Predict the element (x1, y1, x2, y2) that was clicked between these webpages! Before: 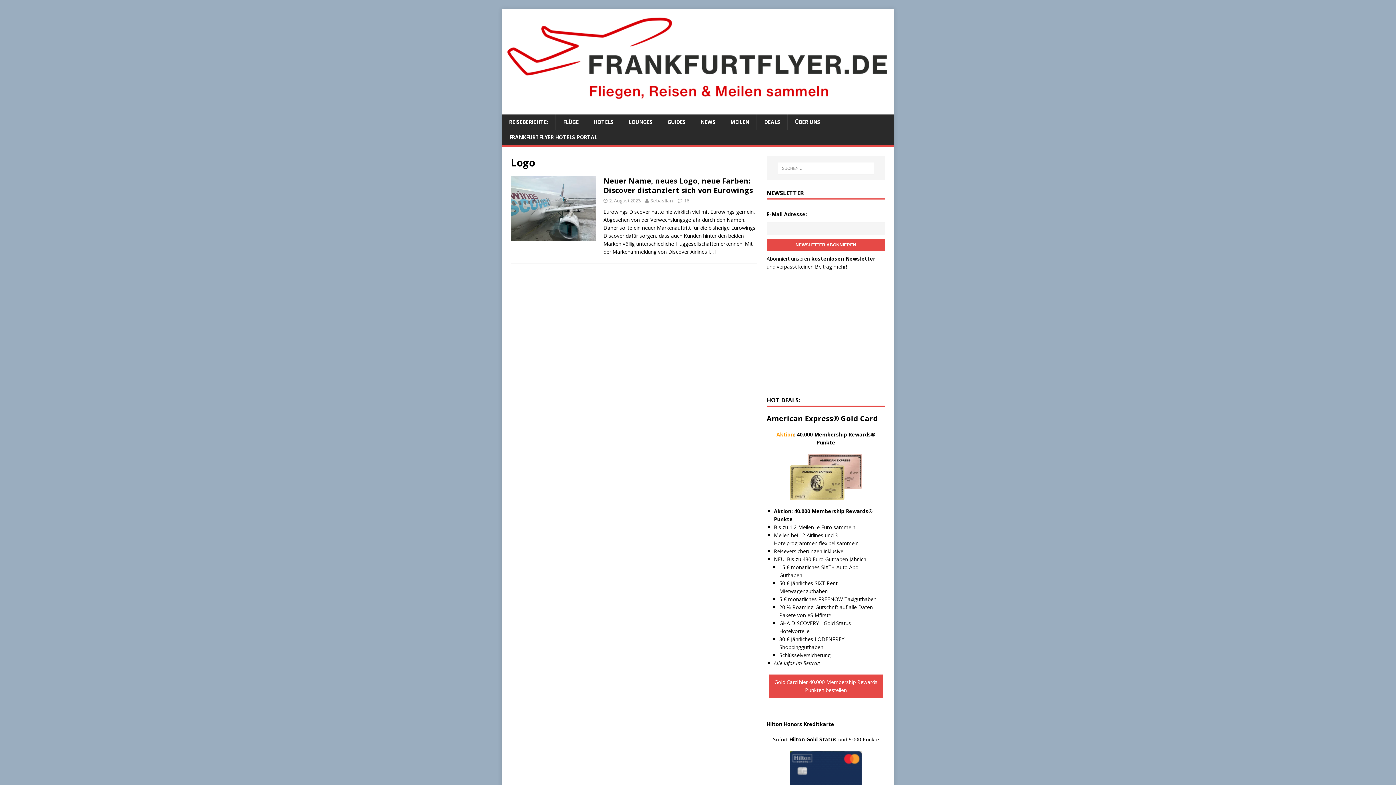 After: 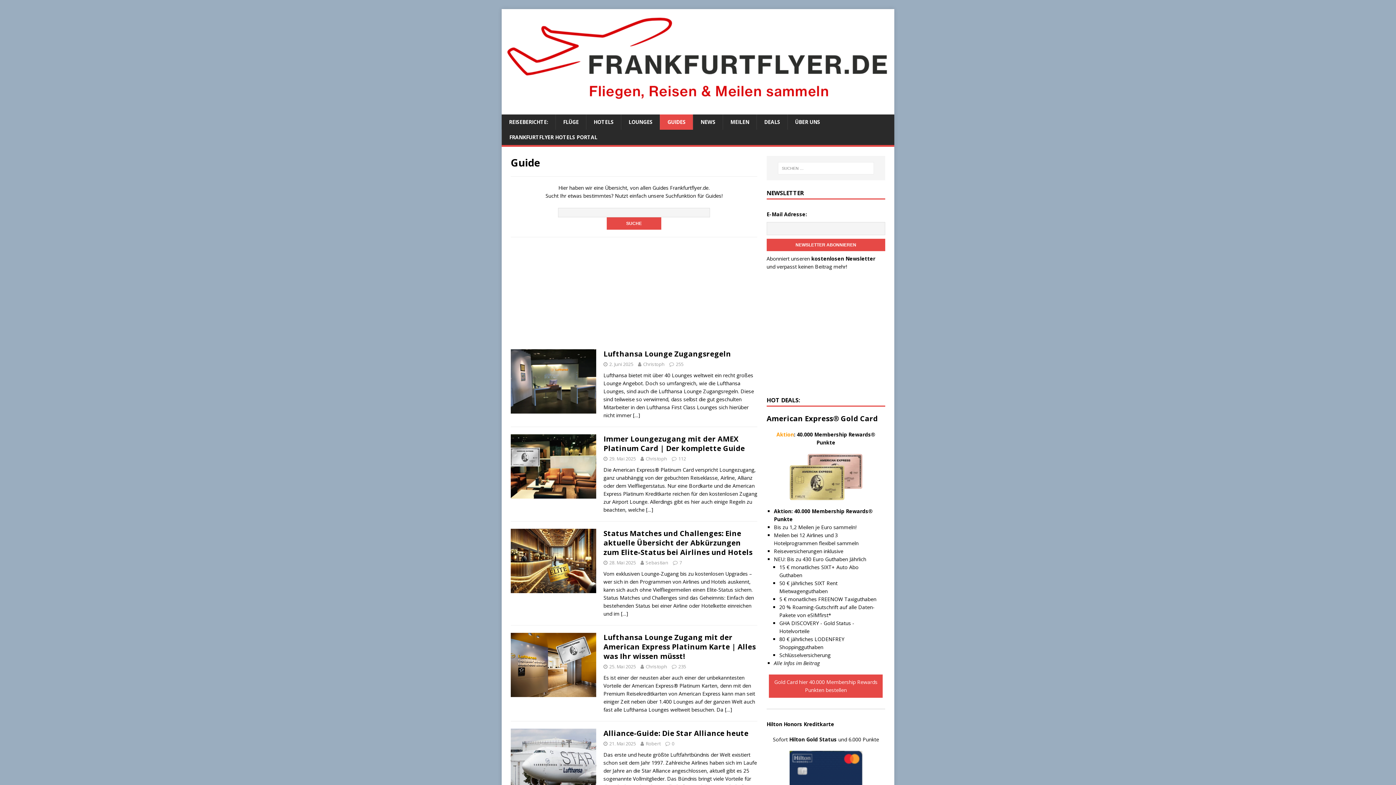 Action: label: GUIDES bbox: (660, 114, 693, 129)